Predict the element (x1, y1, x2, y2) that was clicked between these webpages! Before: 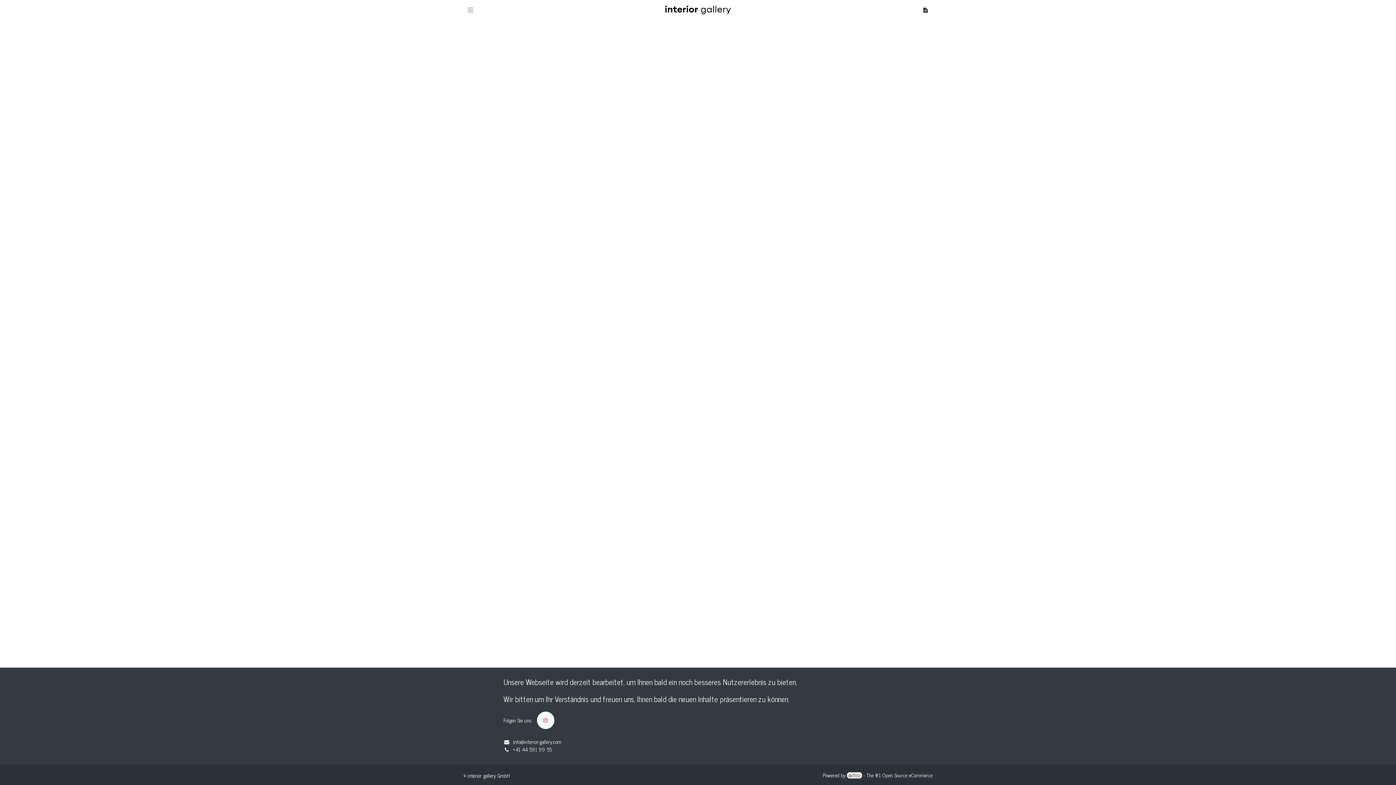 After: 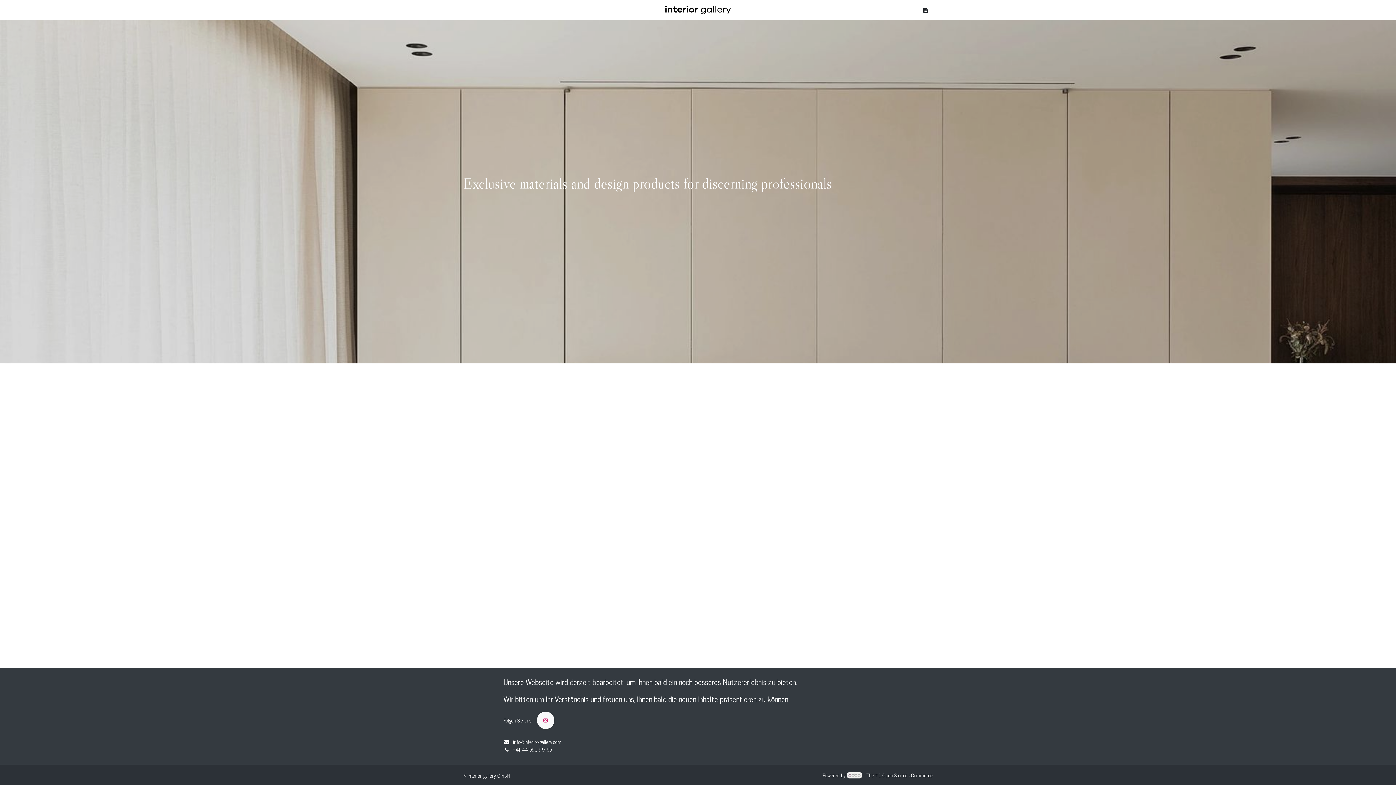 Action: bbox: (665, 3, 731, 16)